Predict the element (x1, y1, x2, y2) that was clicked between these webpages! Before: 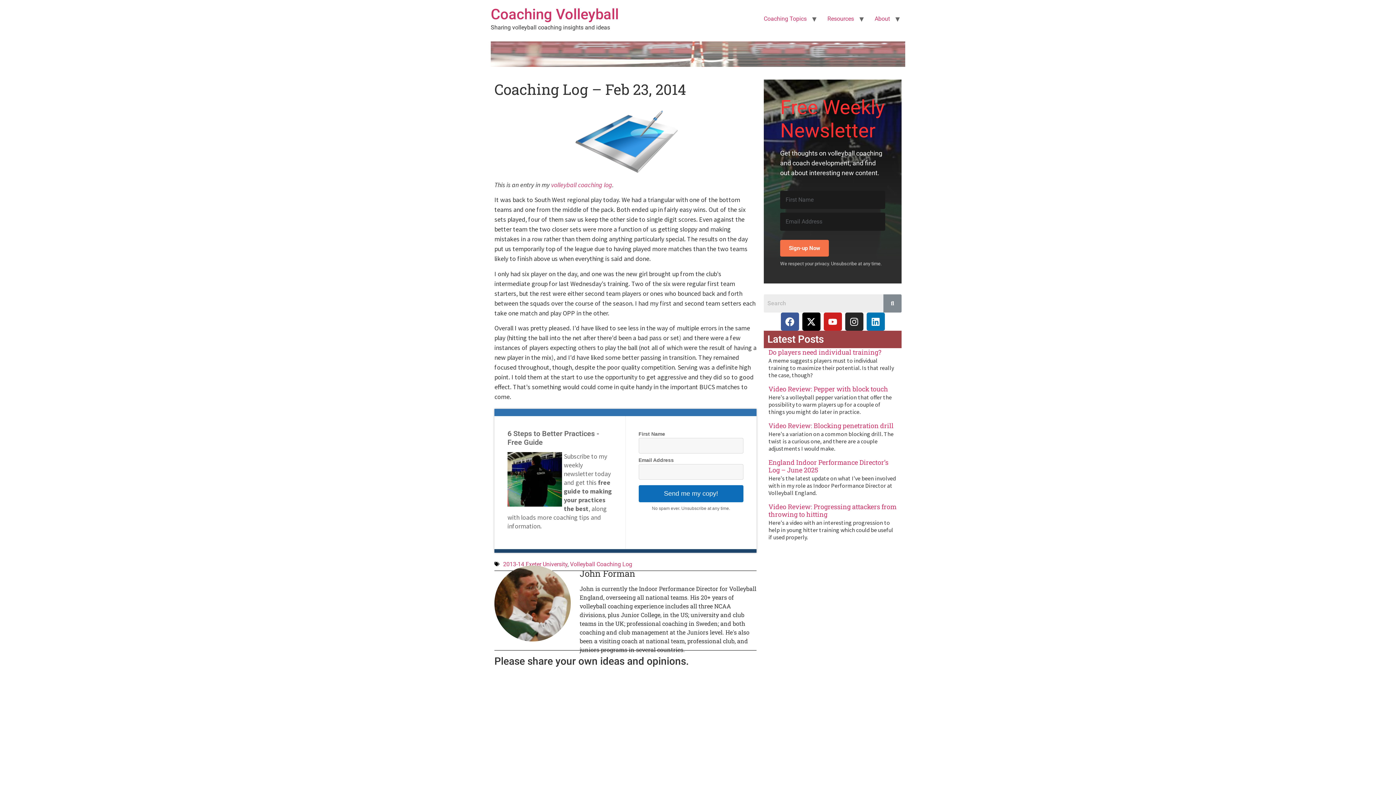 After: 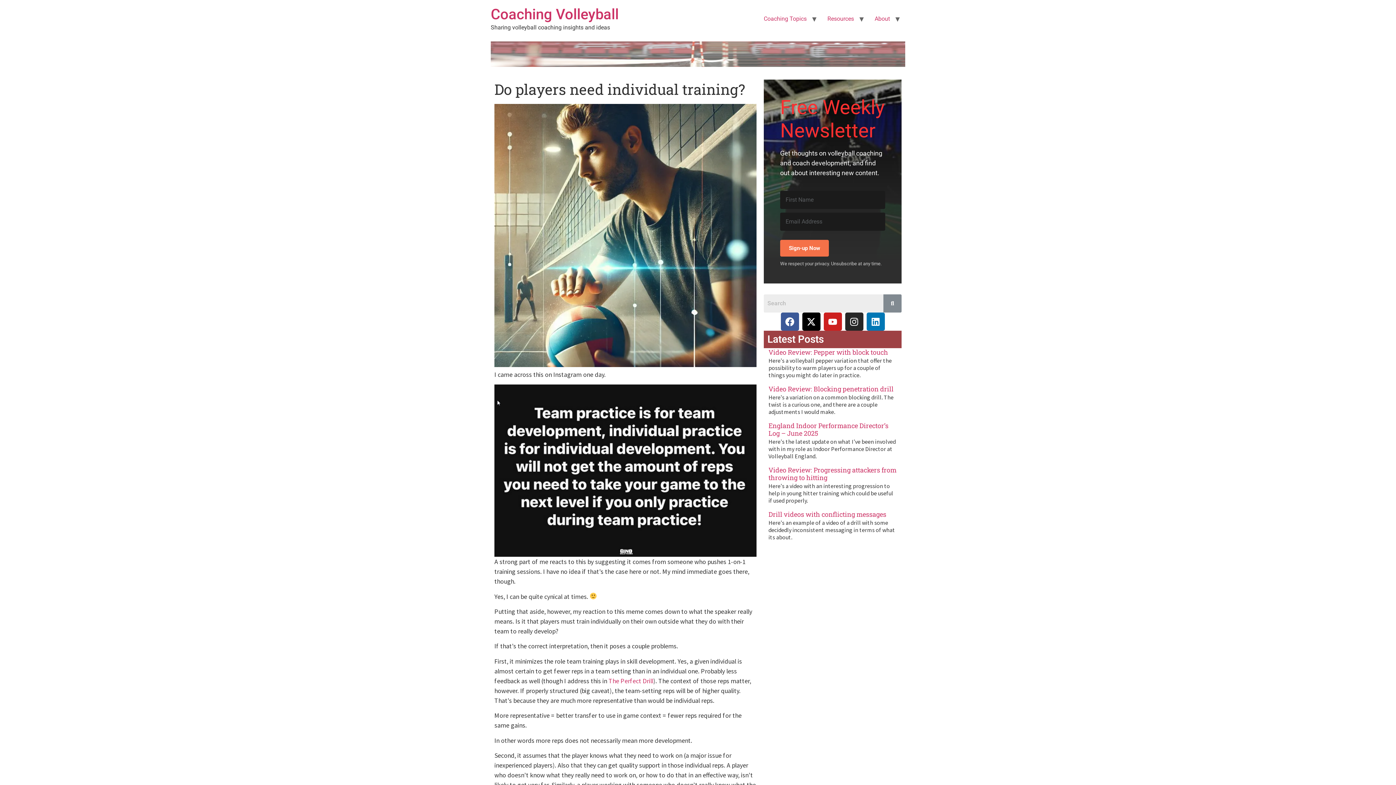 Action: bbox: (768, 348, 881, 356) label: Do players need individual training?